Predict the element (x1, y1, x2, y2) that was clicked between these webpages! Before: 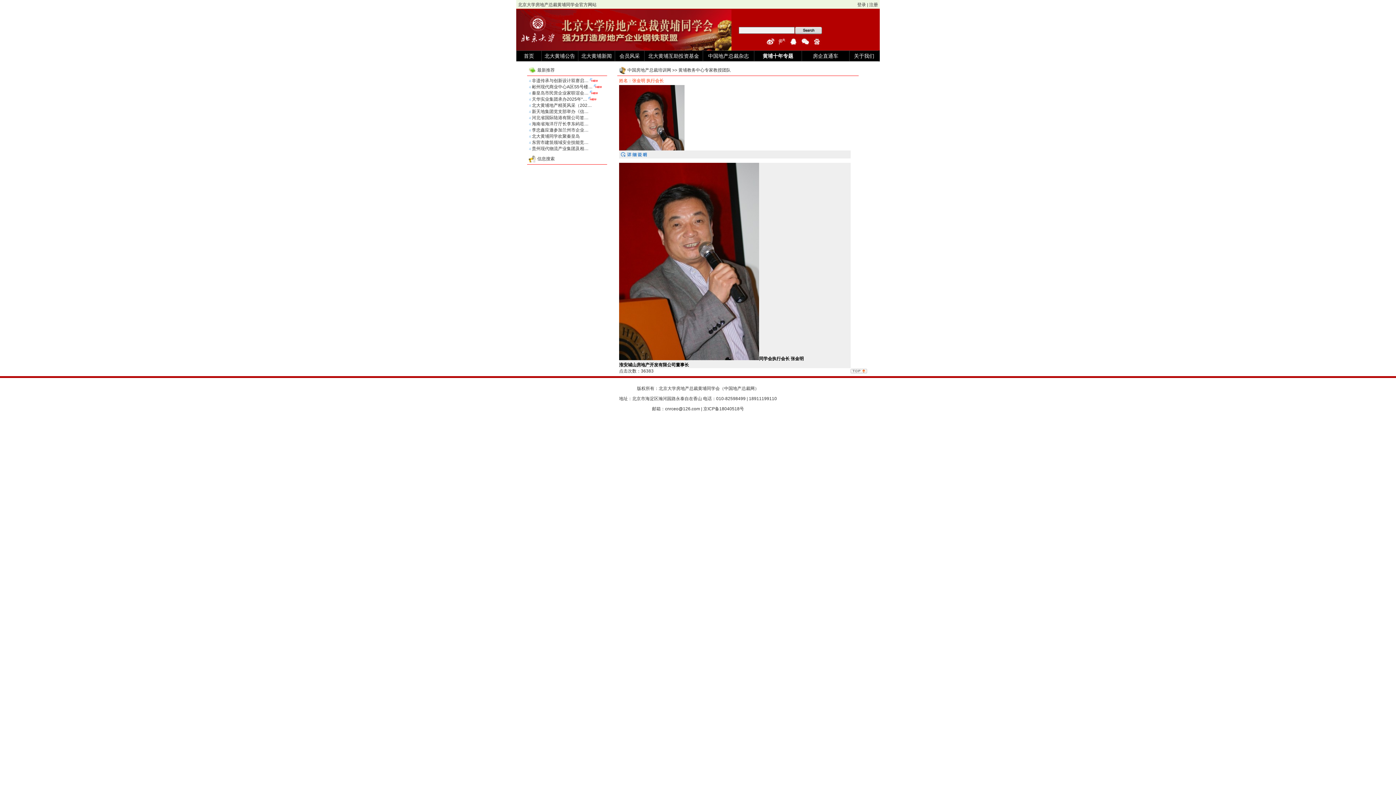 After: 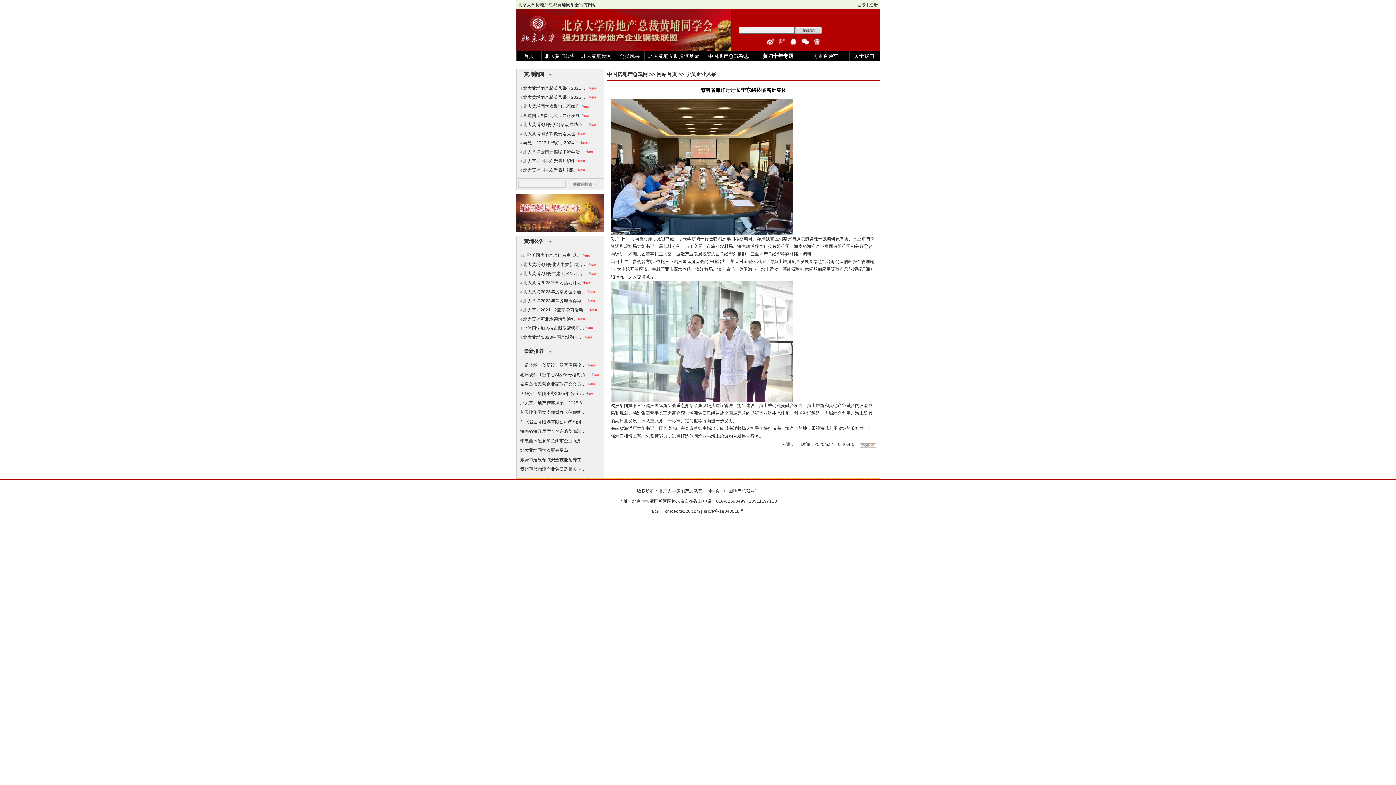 Action: label: 海南省海洋厅厅长李东屿莅… bbox: (532, 121, 588, 126)